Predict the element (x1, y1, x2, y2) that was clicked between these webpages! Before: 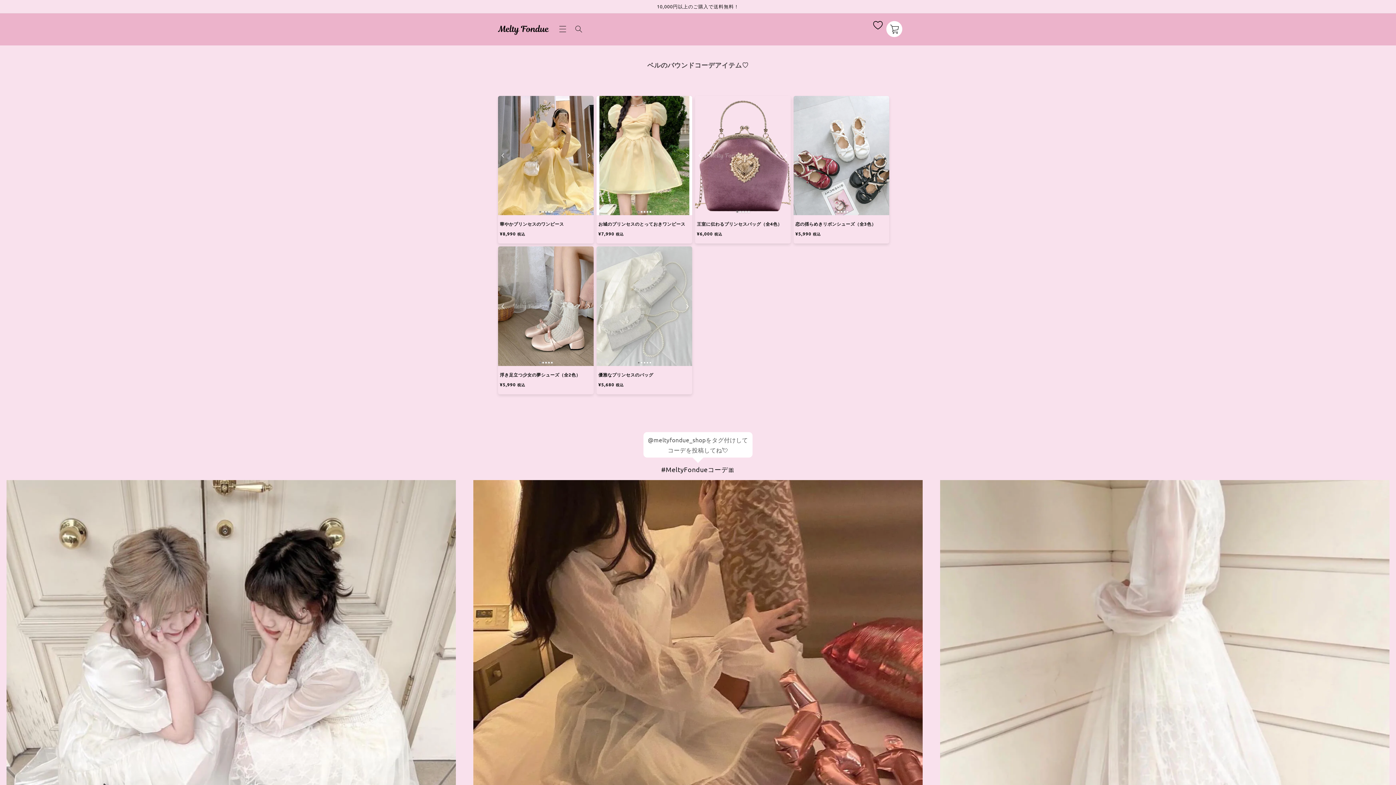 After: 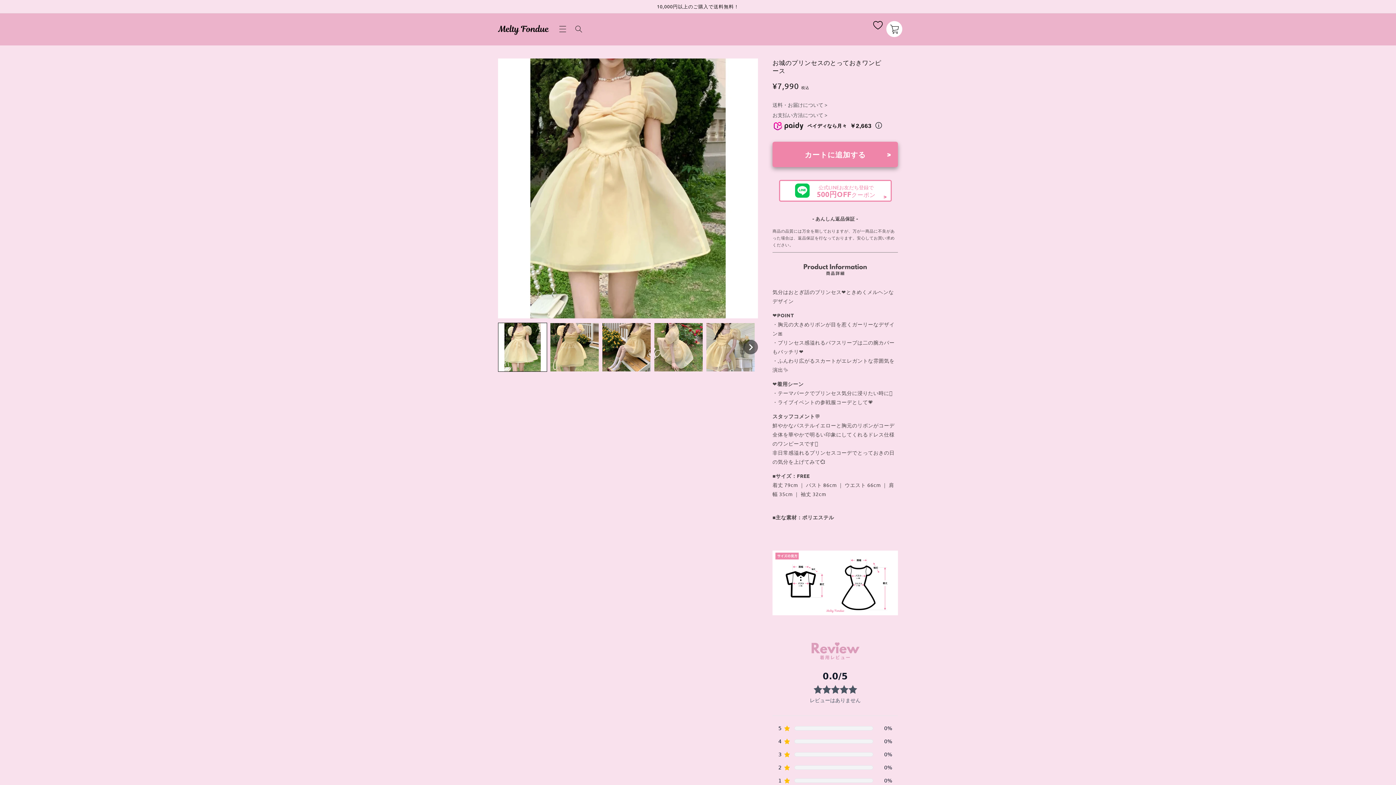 Action: bbox: (598, 221, 692, 227) label: お城のプリンセスのとっておきワンピース